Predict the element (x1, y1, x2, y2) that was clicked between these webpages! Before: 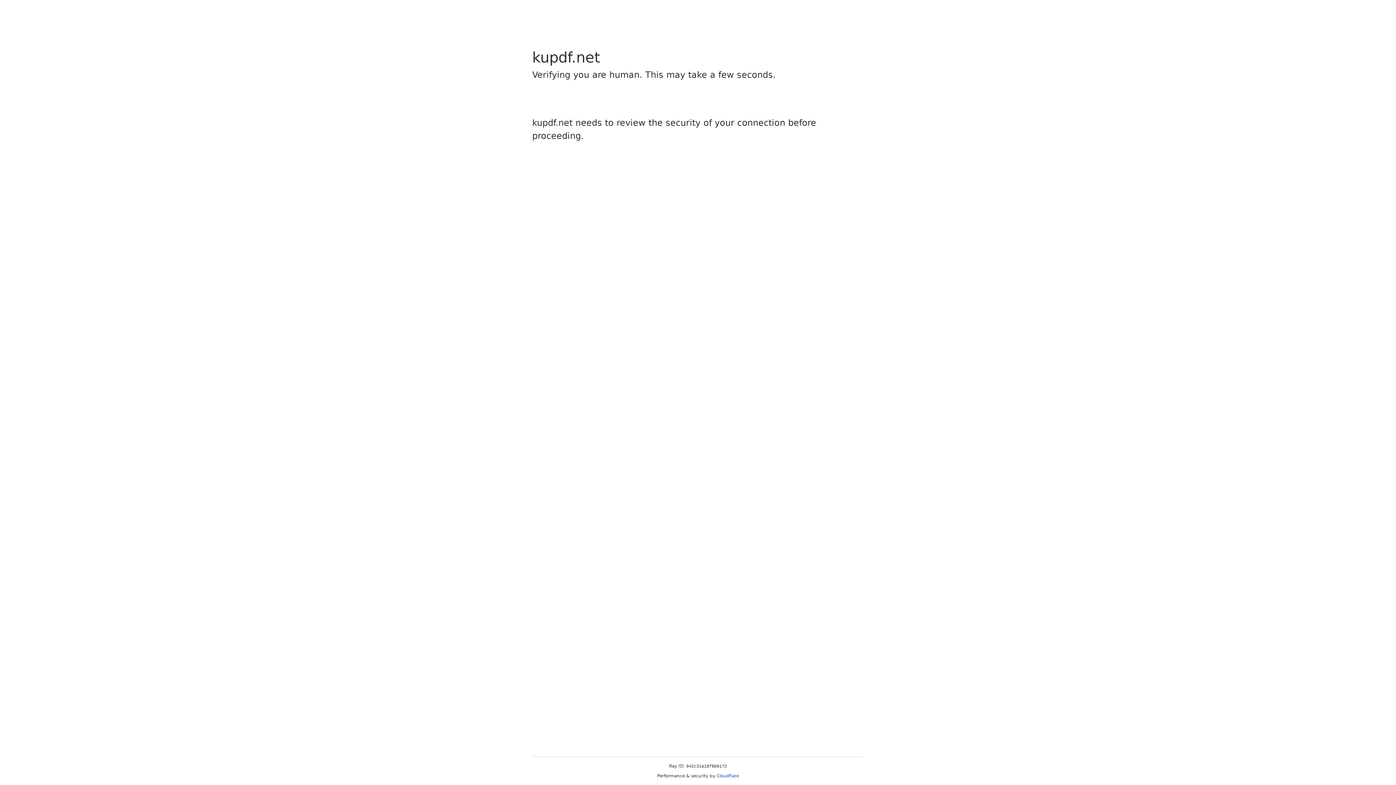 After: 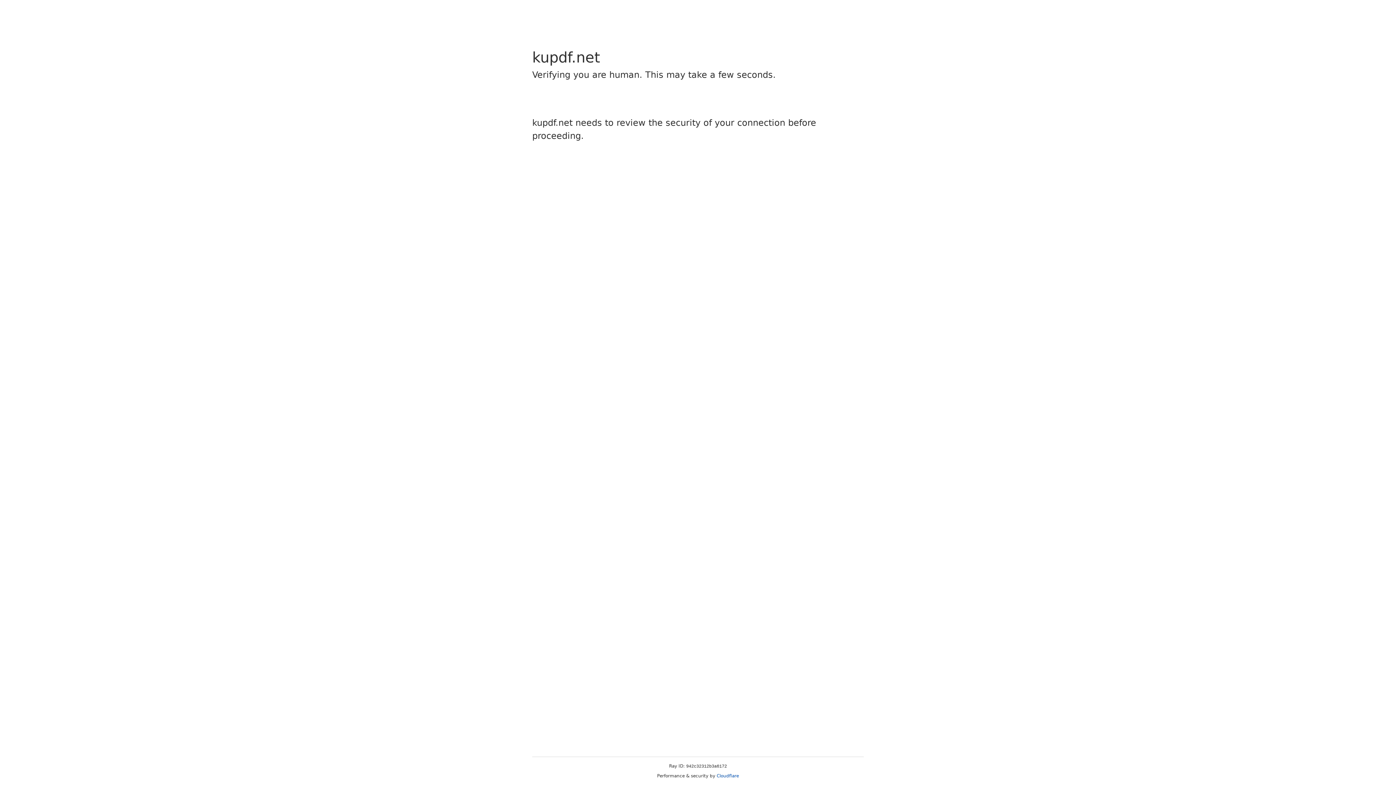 Action: bbox: (716, 773, 739, 778) label: Cloudflare